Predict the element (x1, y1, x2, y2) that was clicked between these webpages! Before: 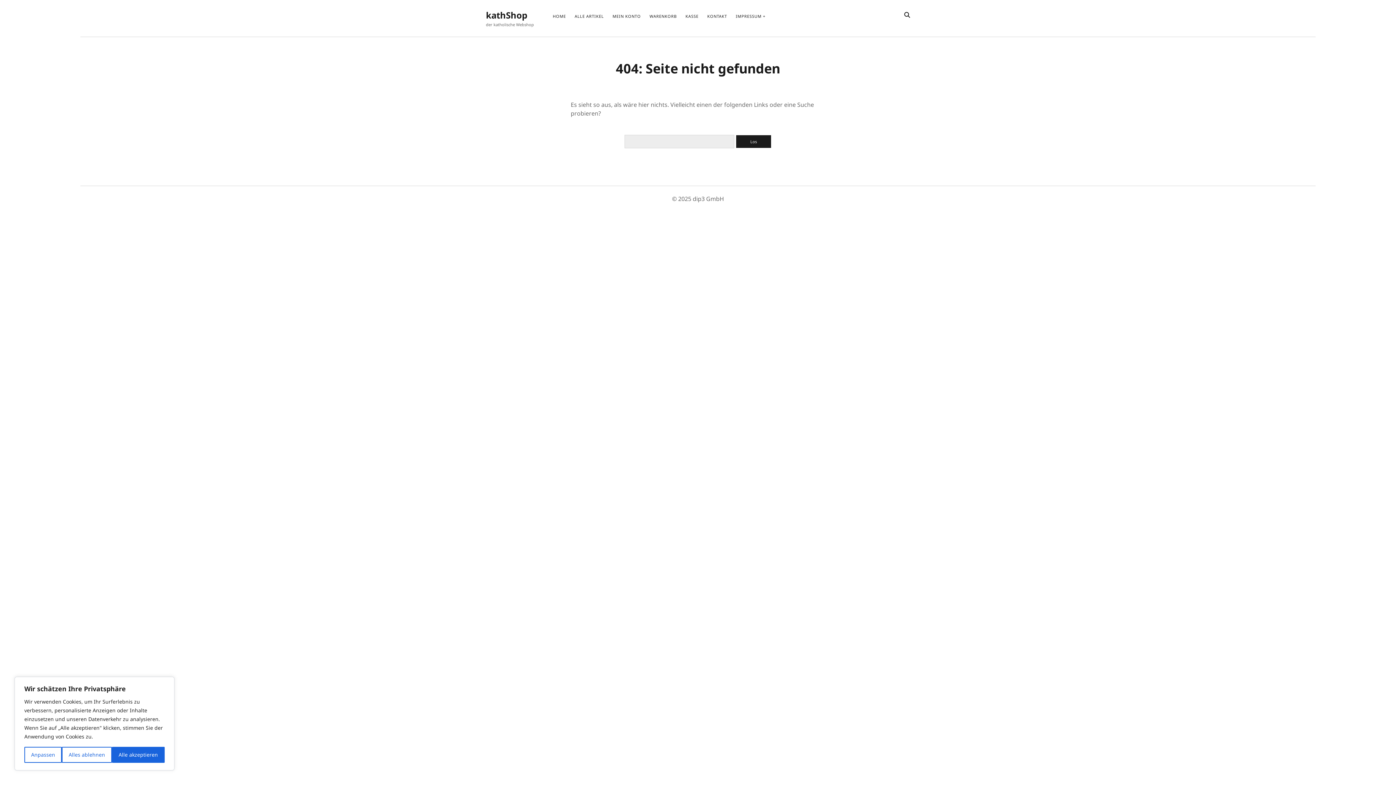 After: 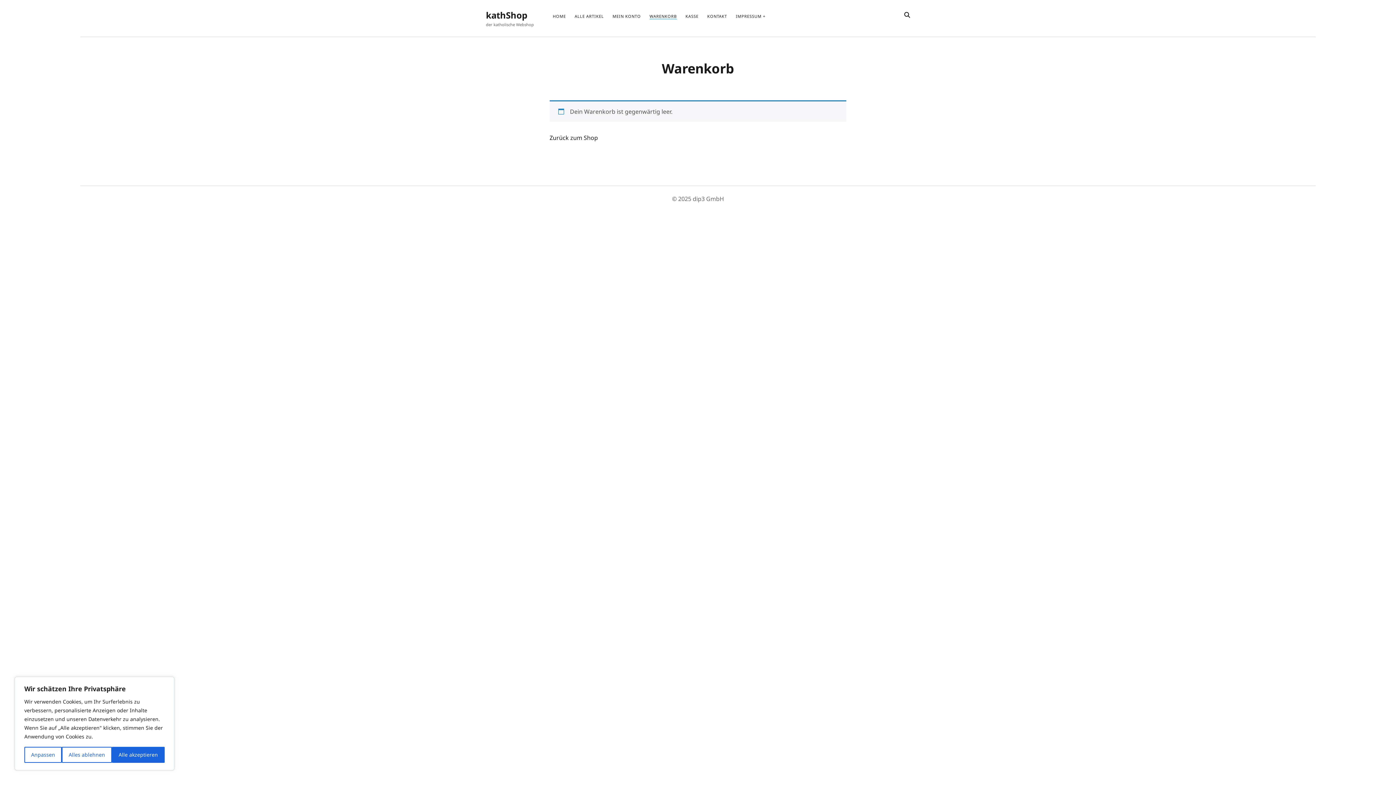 Action: label: WARENKORB bbox: (649, 13, 676, 19)